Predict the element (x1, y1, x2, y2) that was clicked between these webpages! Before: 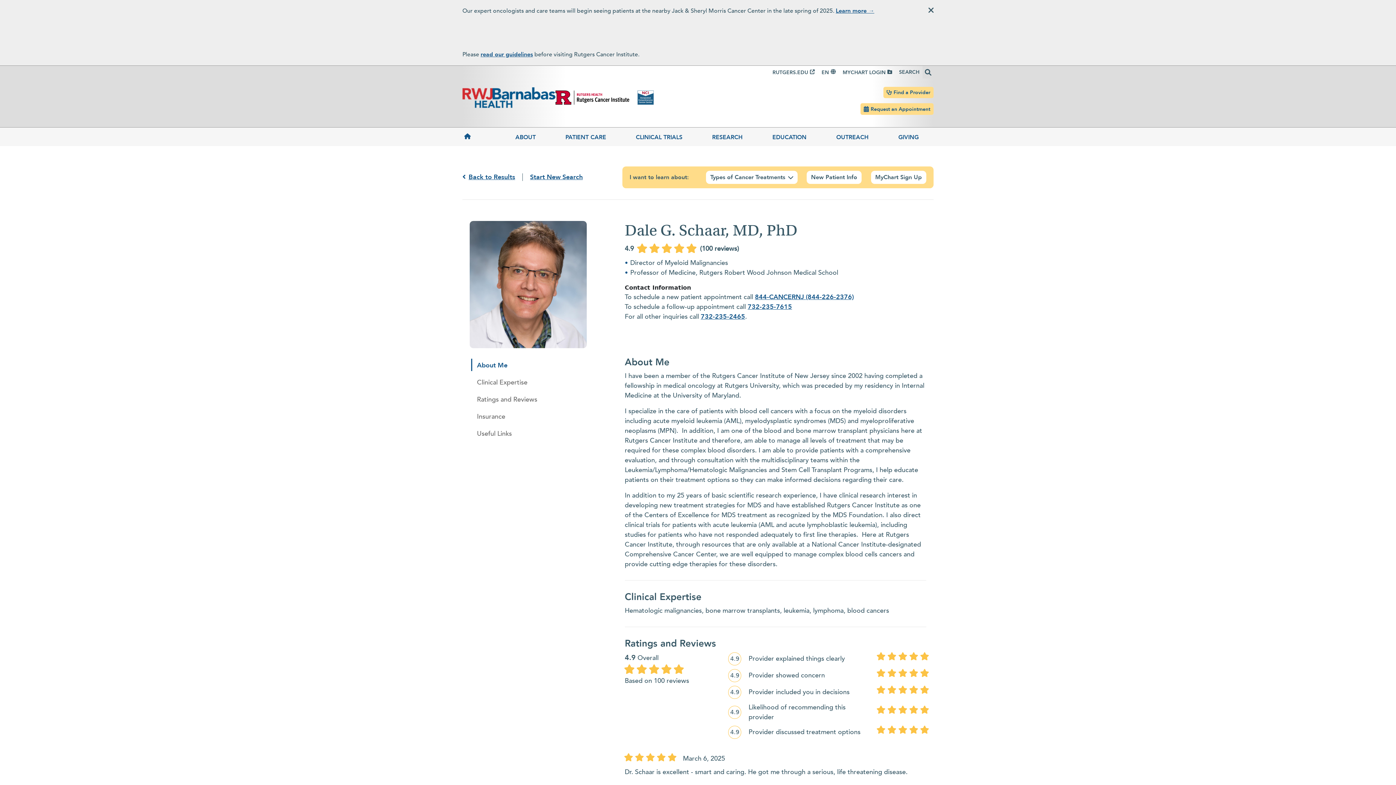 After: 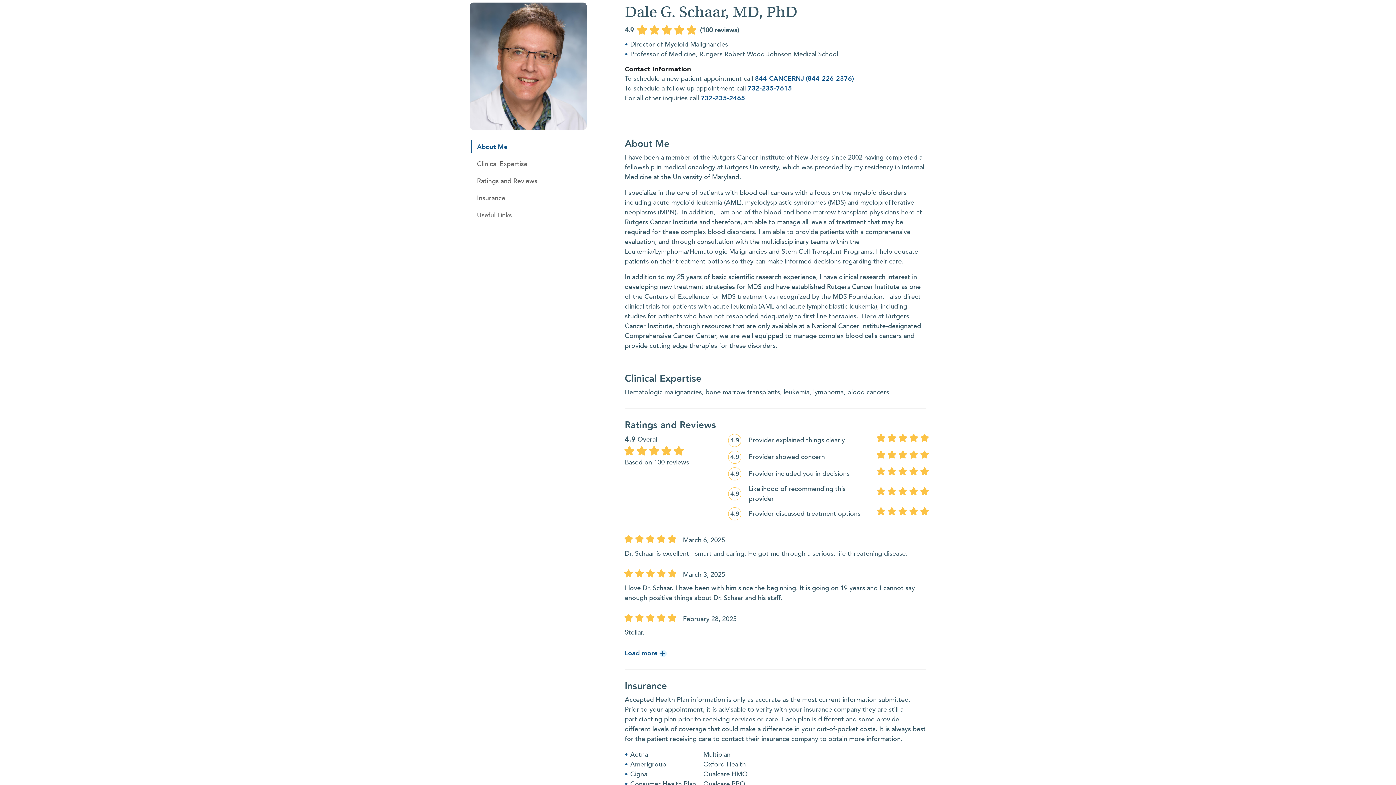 Action: bbox: (477, 361, 507, 370) label: About Me